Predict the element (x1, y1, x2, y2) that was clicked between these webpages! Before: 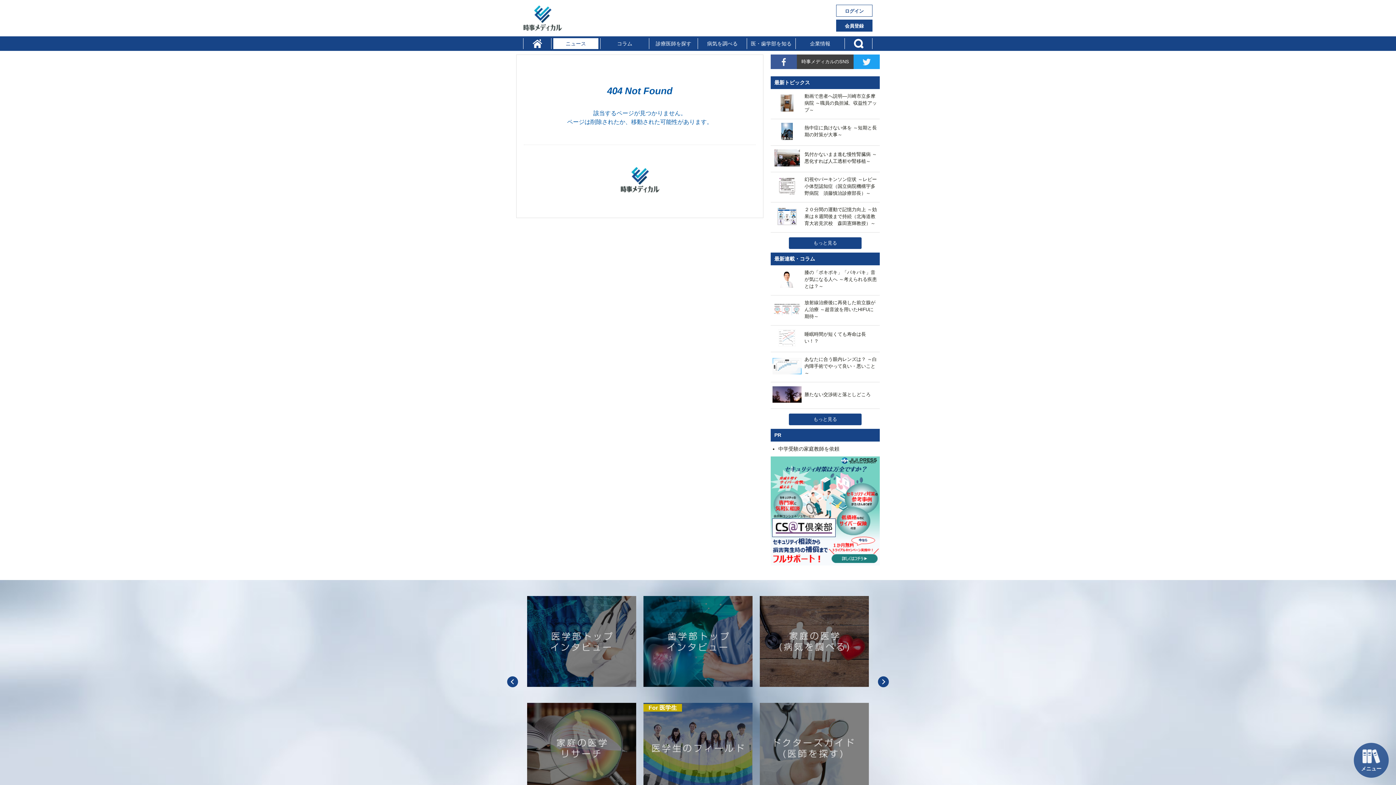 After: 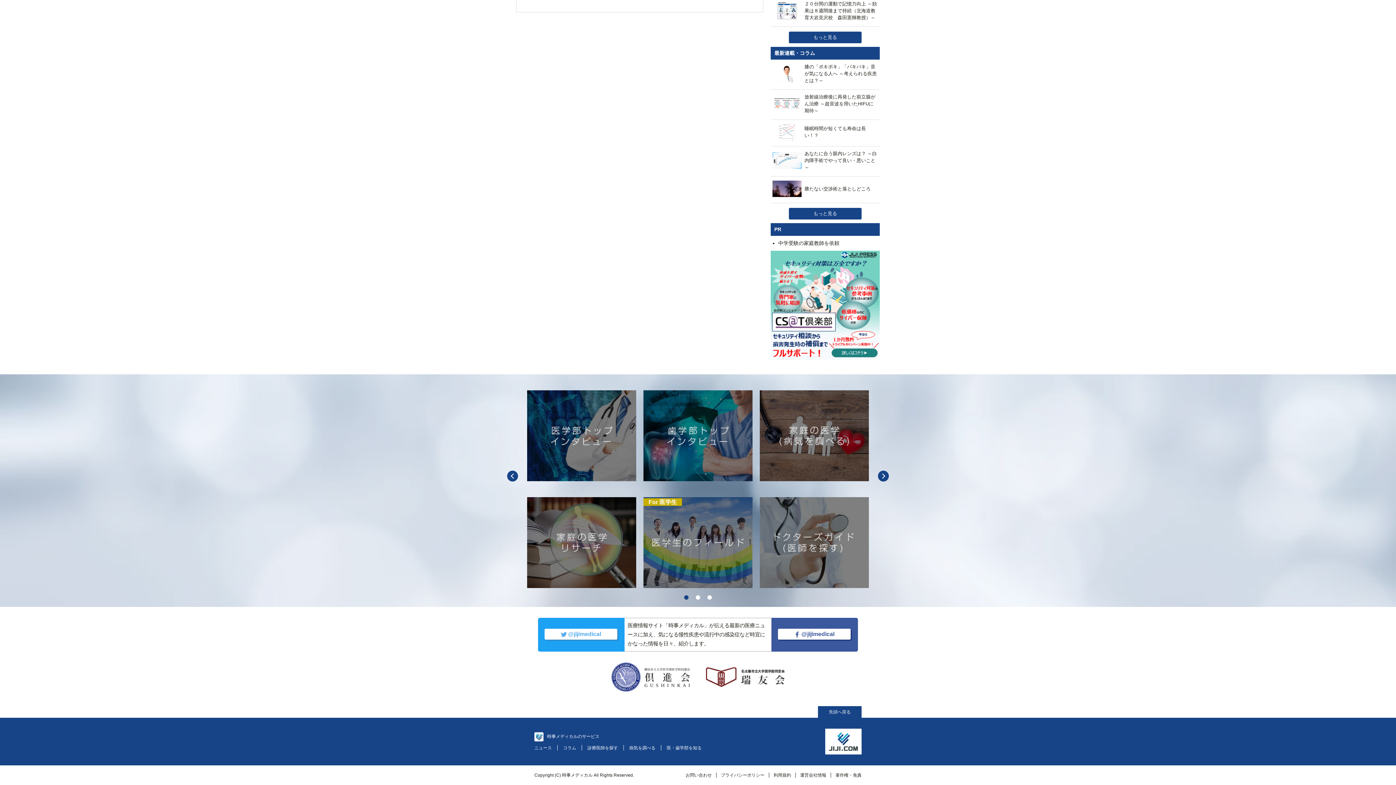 Action: label: メニュー bbox: (1354, 743, 1389, 778)